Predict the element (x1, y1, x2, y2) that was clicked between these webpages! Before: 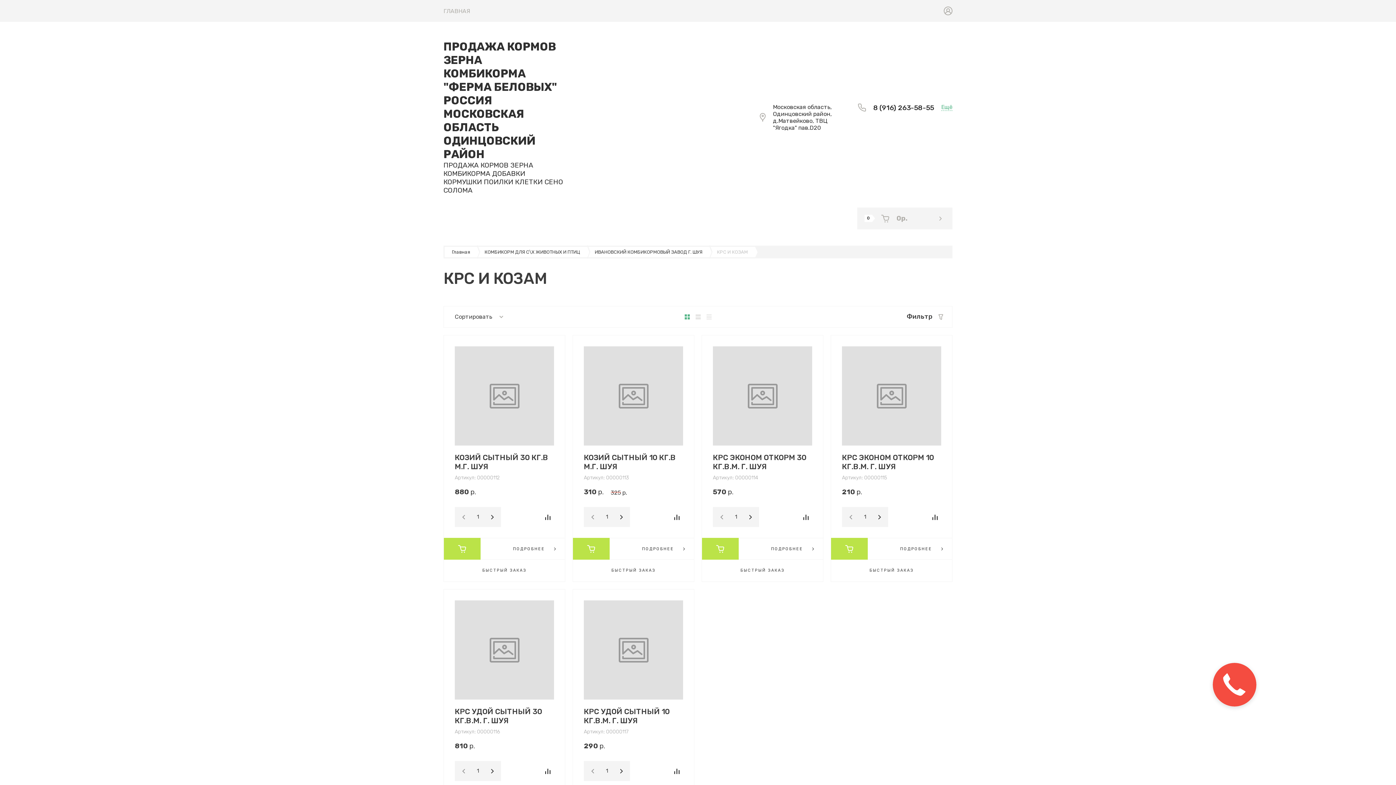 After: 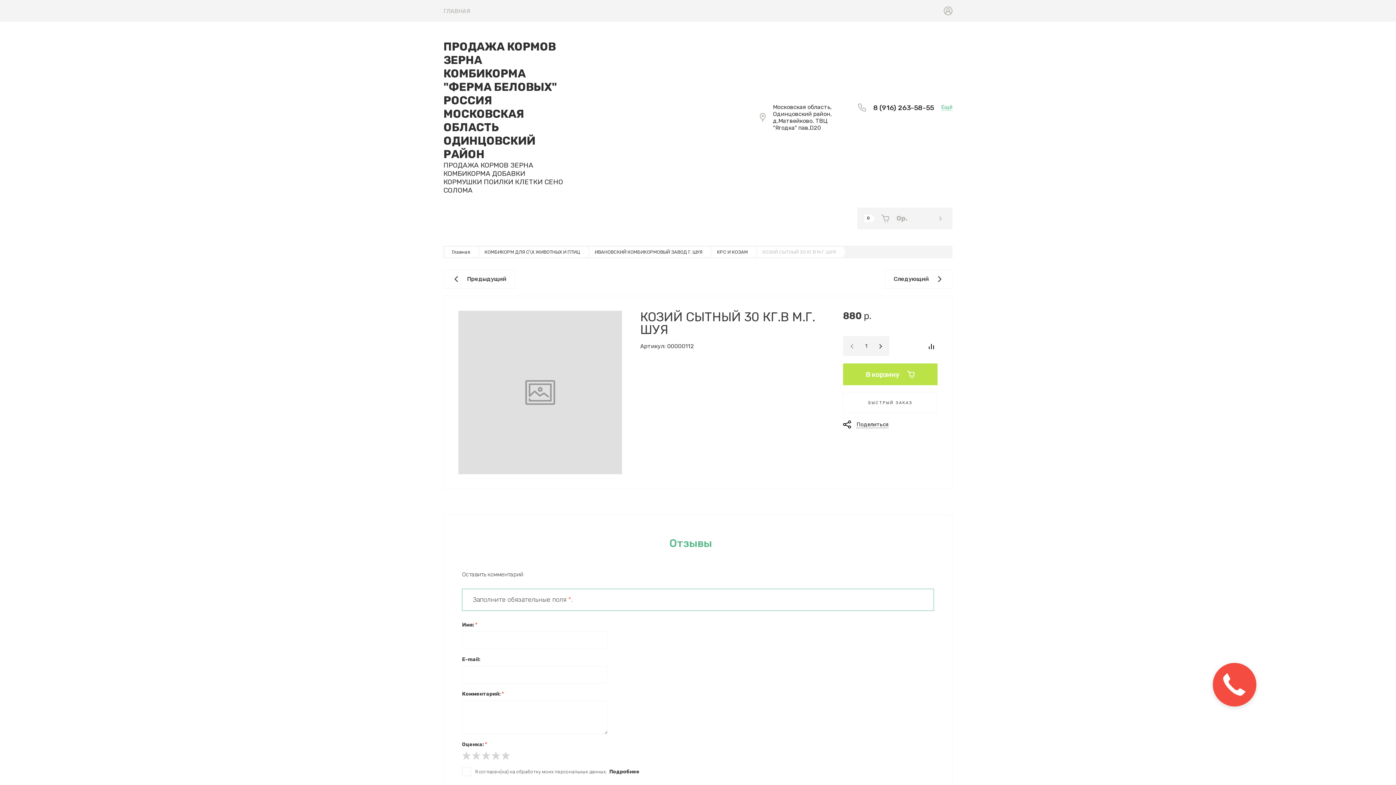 Action: label: ПОДРОБНЕЕ bbox: (480, 538, 565, 560)